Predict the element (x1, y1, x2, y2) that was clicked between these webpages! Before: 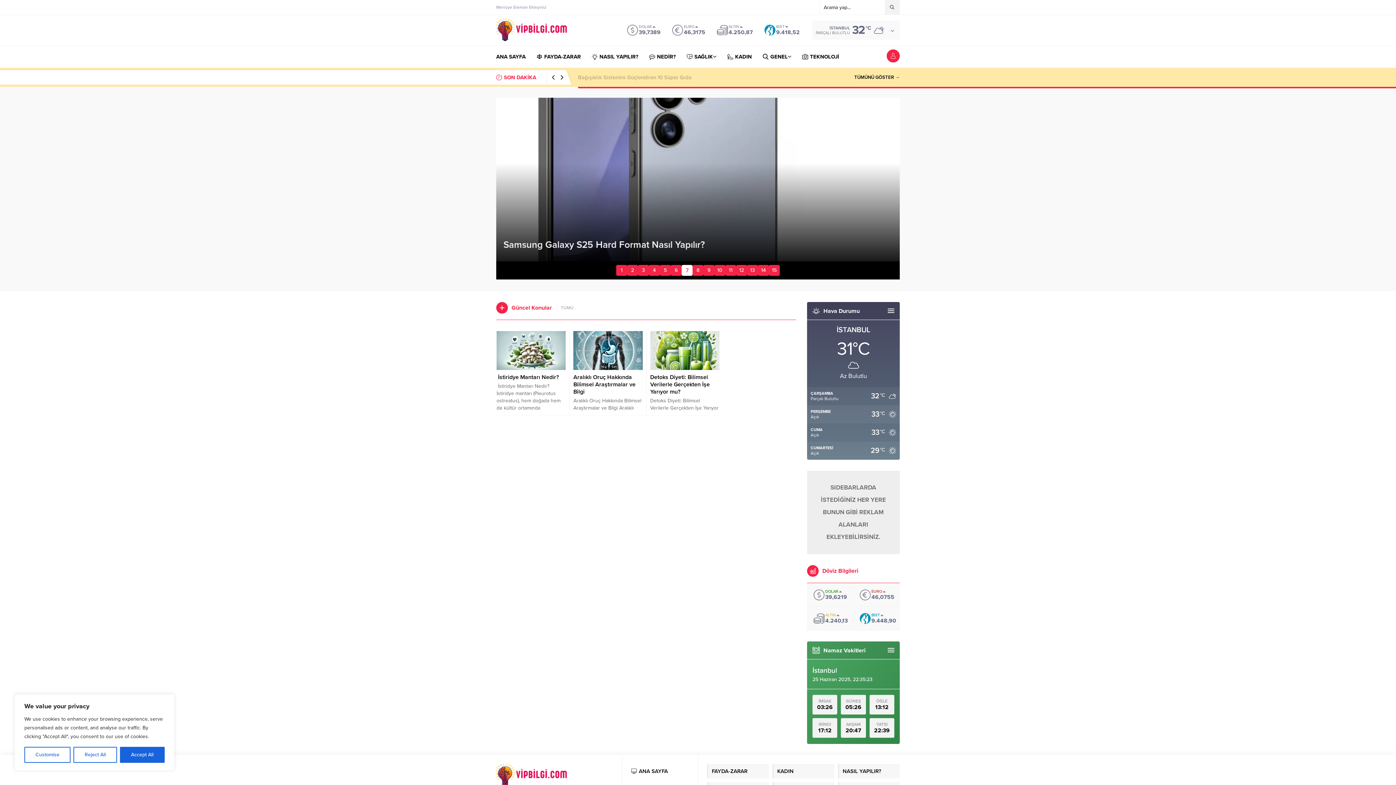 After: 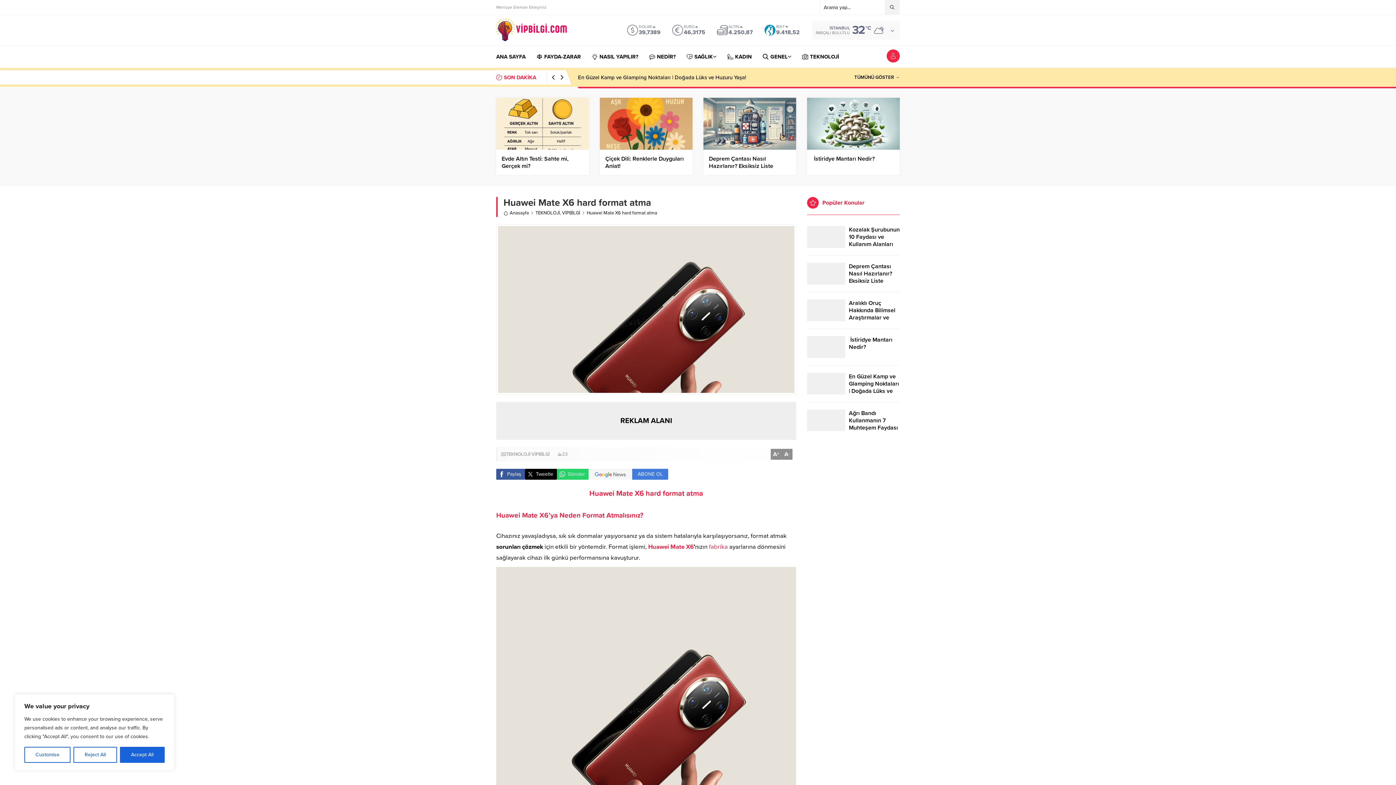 Action: bbox: (660, 265, 670, 276) label: 5